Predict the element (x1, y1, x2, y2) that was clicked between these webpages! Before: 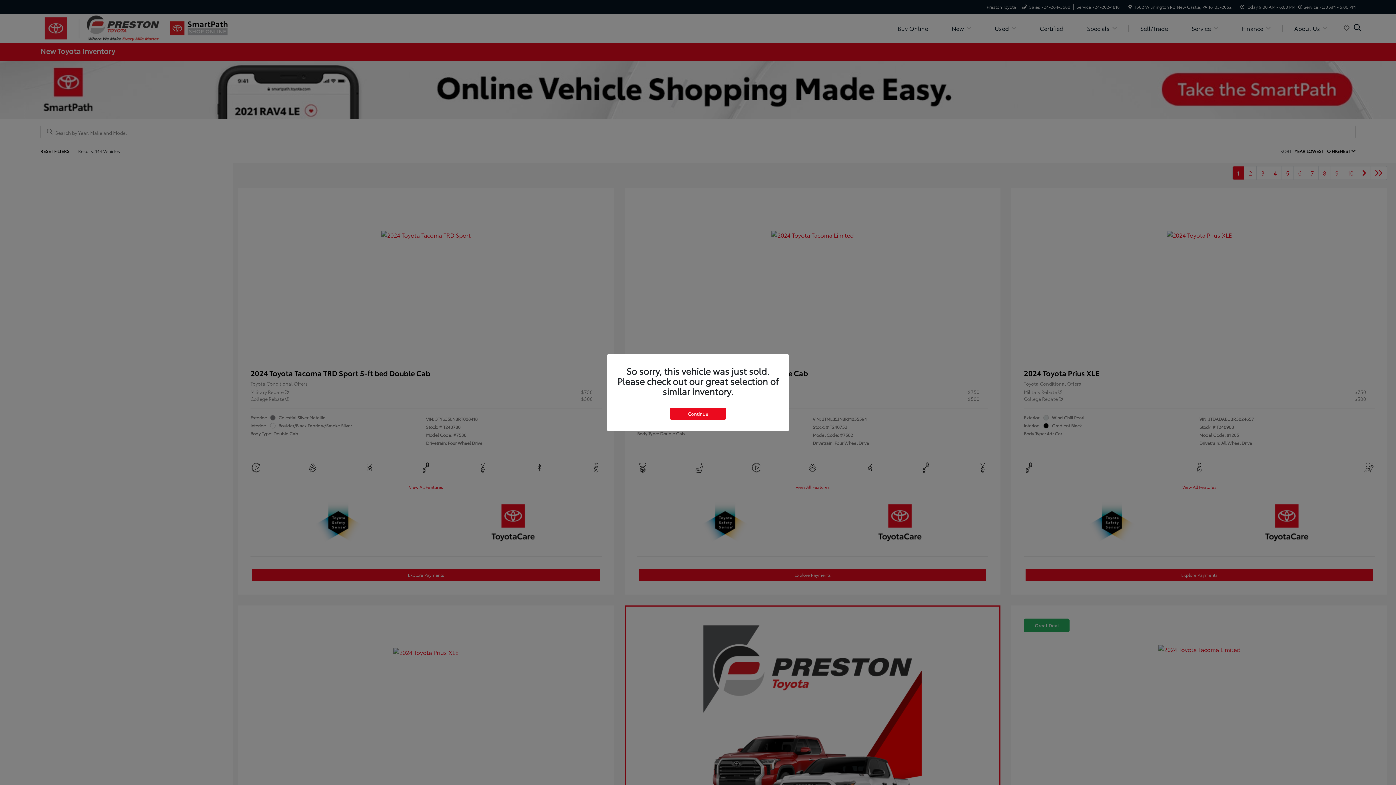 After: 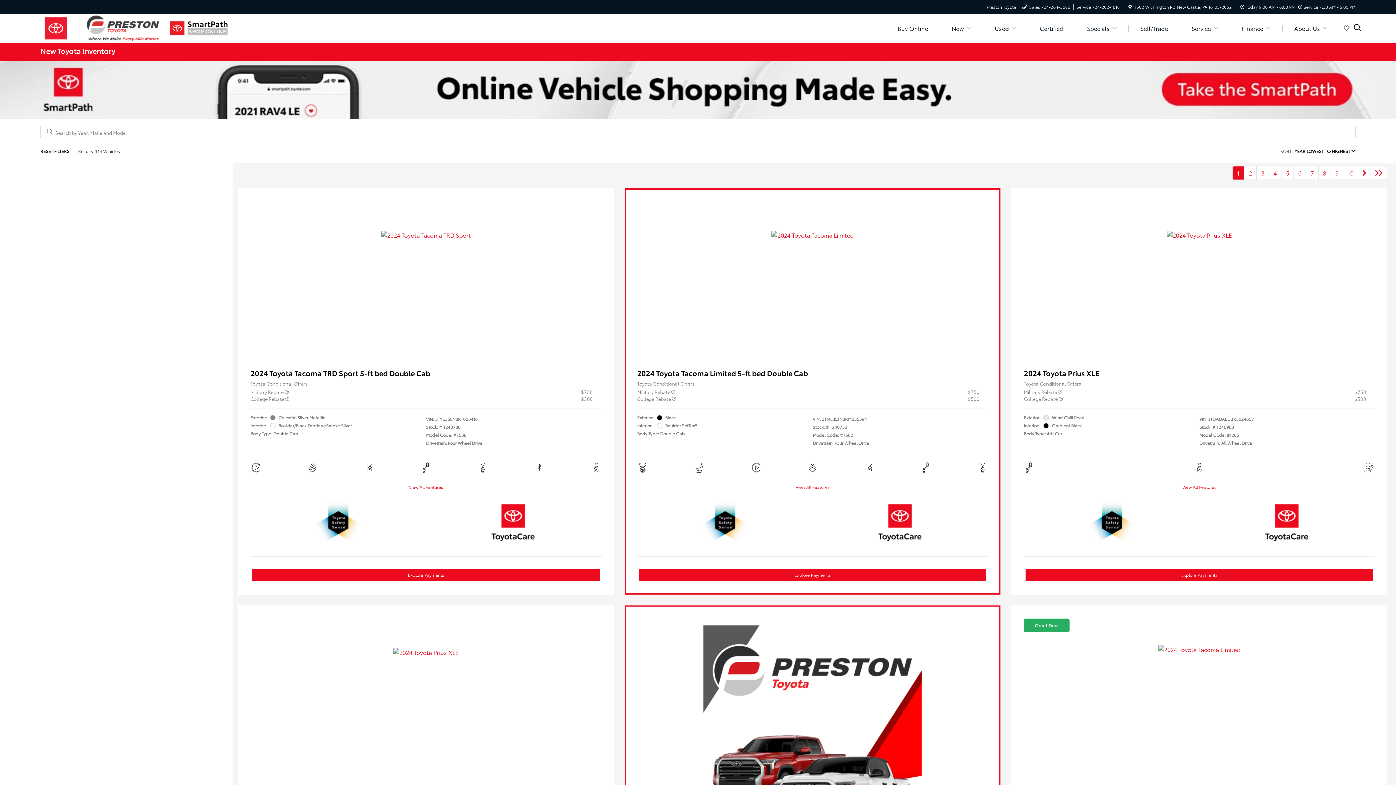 Action: label: Continue bbox: (670, 407, 726, 419)